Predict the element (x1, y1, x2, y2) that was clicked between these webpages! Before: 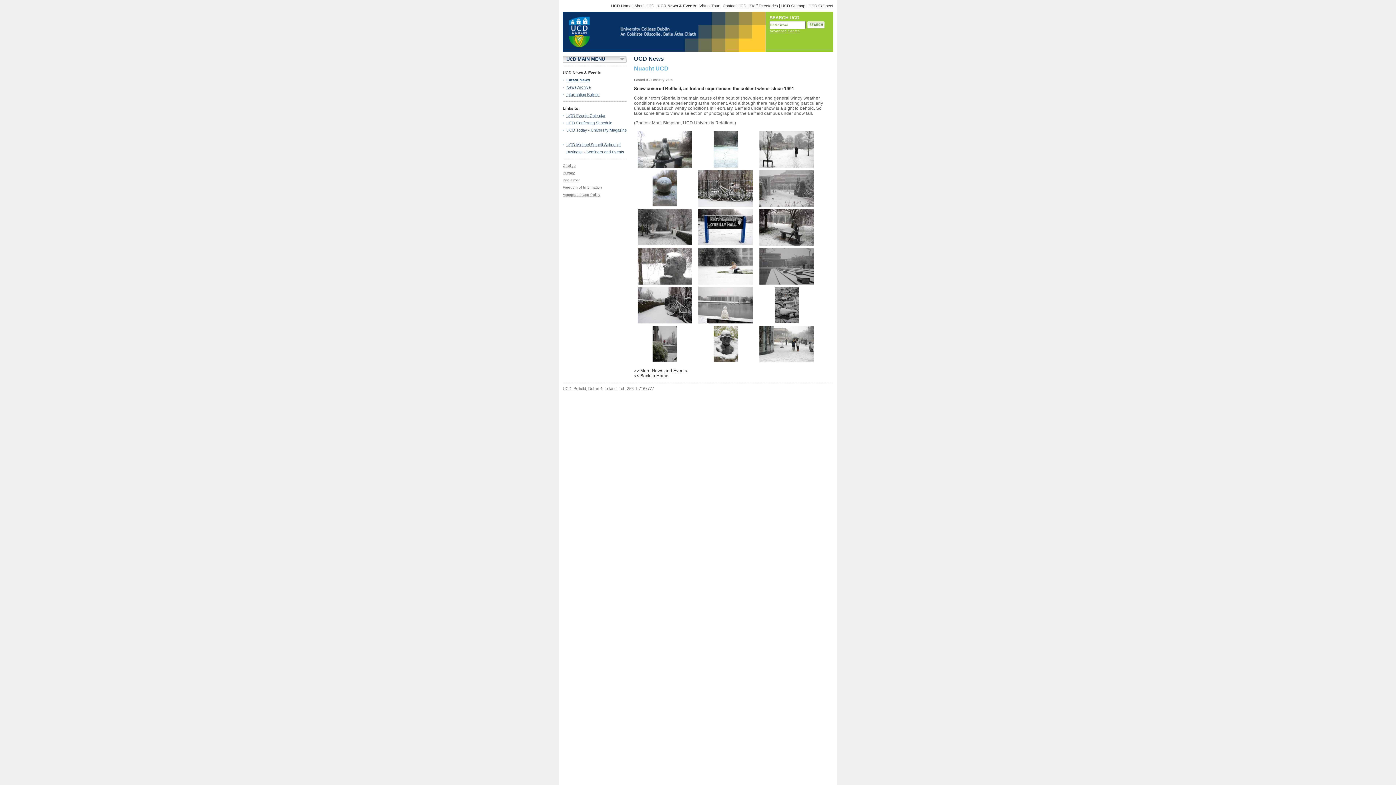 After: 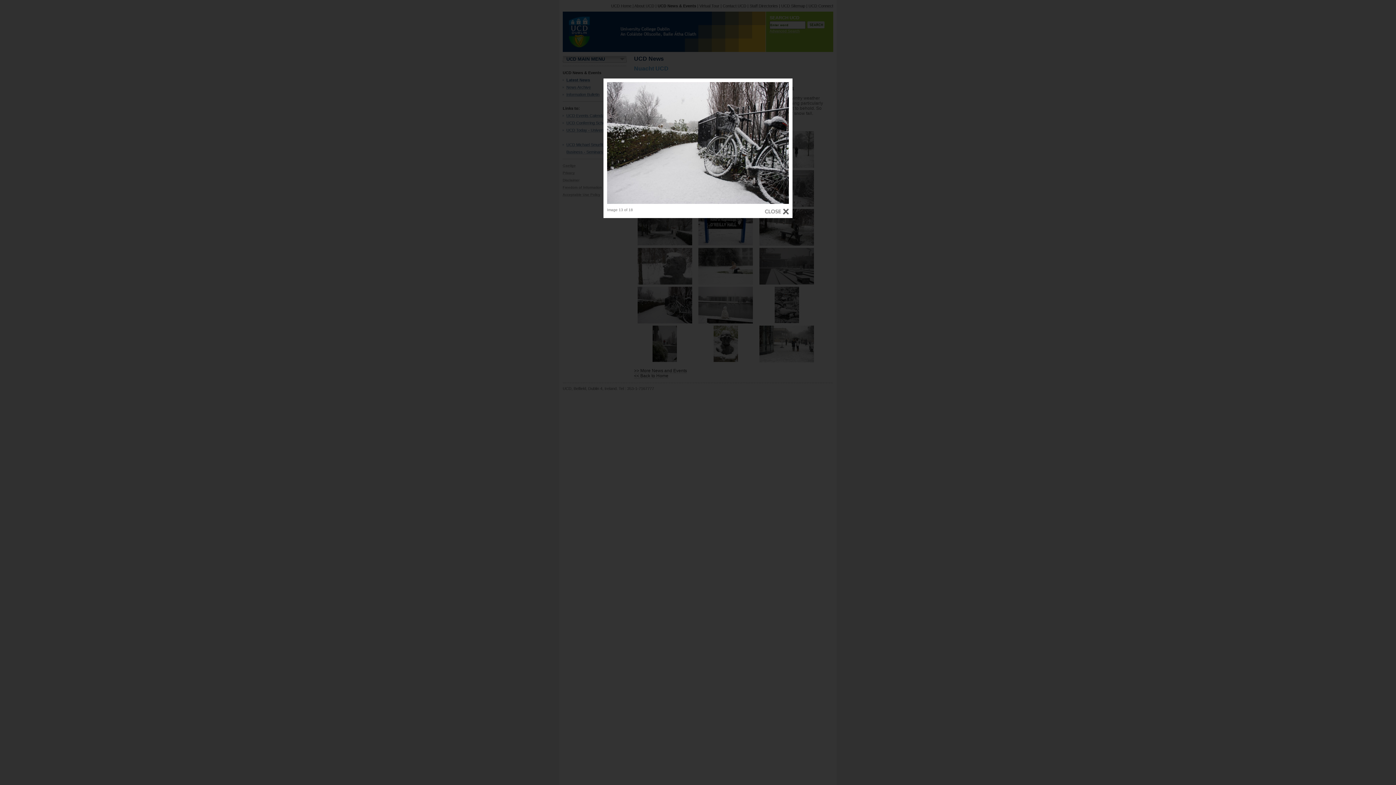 Action: bbox: (635, 286, 694, 323)